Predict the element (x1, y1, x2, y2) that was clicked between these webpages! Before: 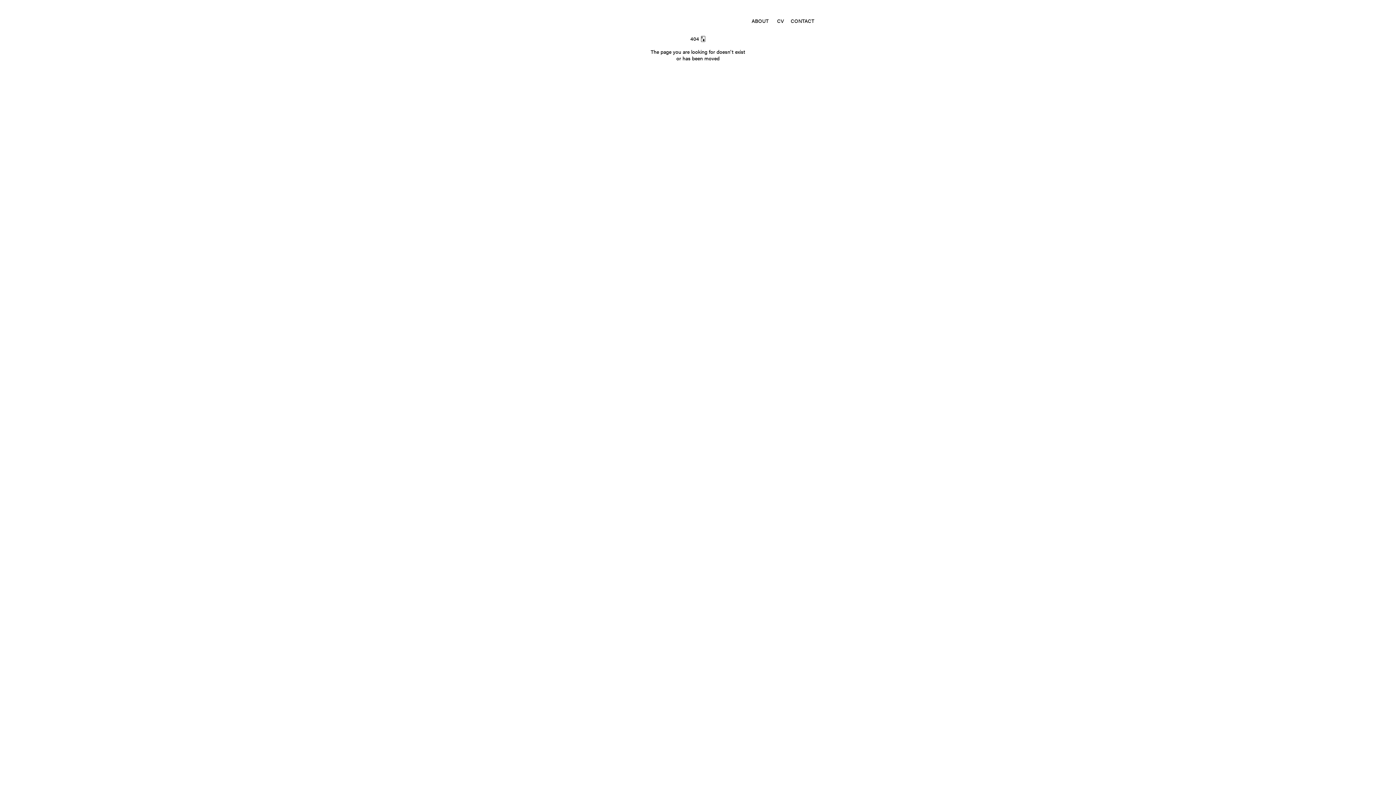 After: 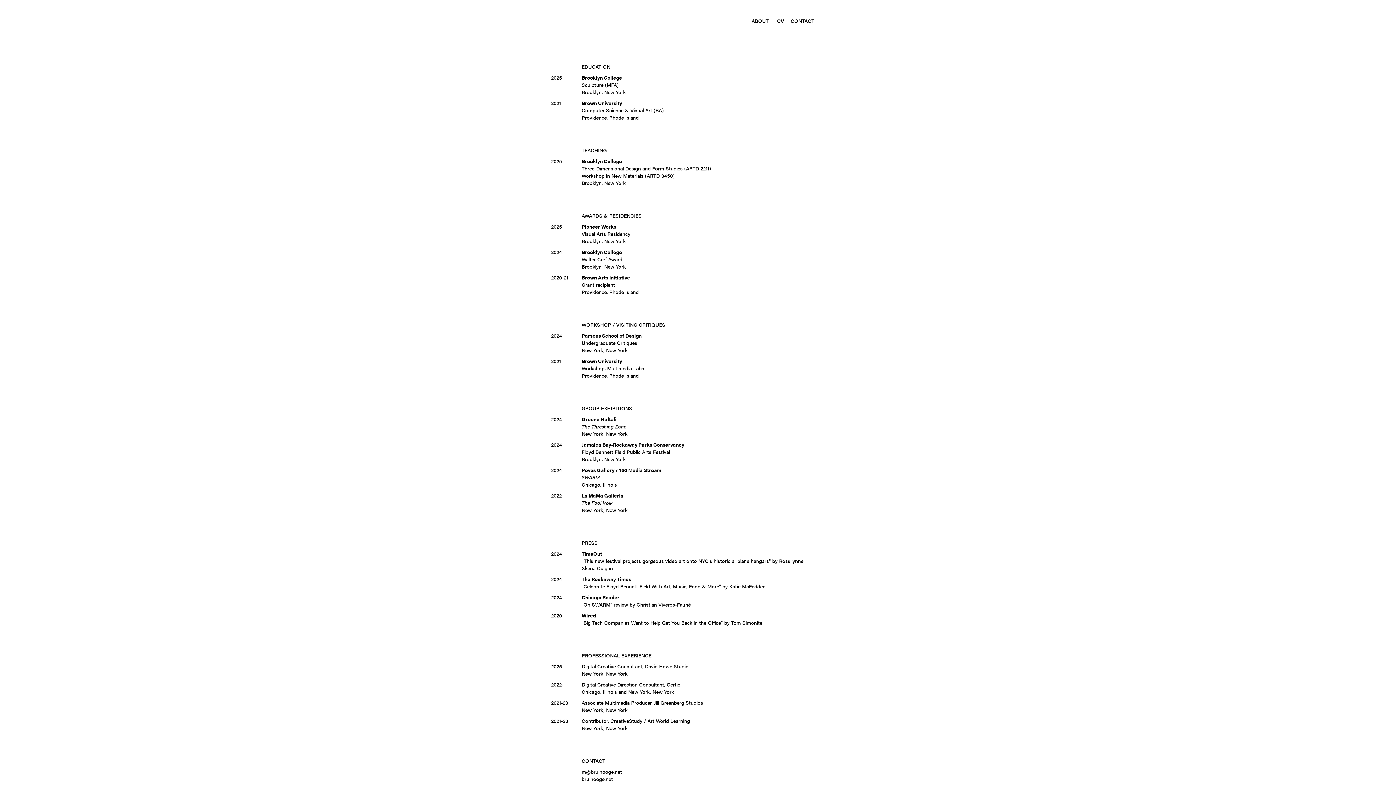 Action: bbox: (770, 8, 790, 35) label: CV